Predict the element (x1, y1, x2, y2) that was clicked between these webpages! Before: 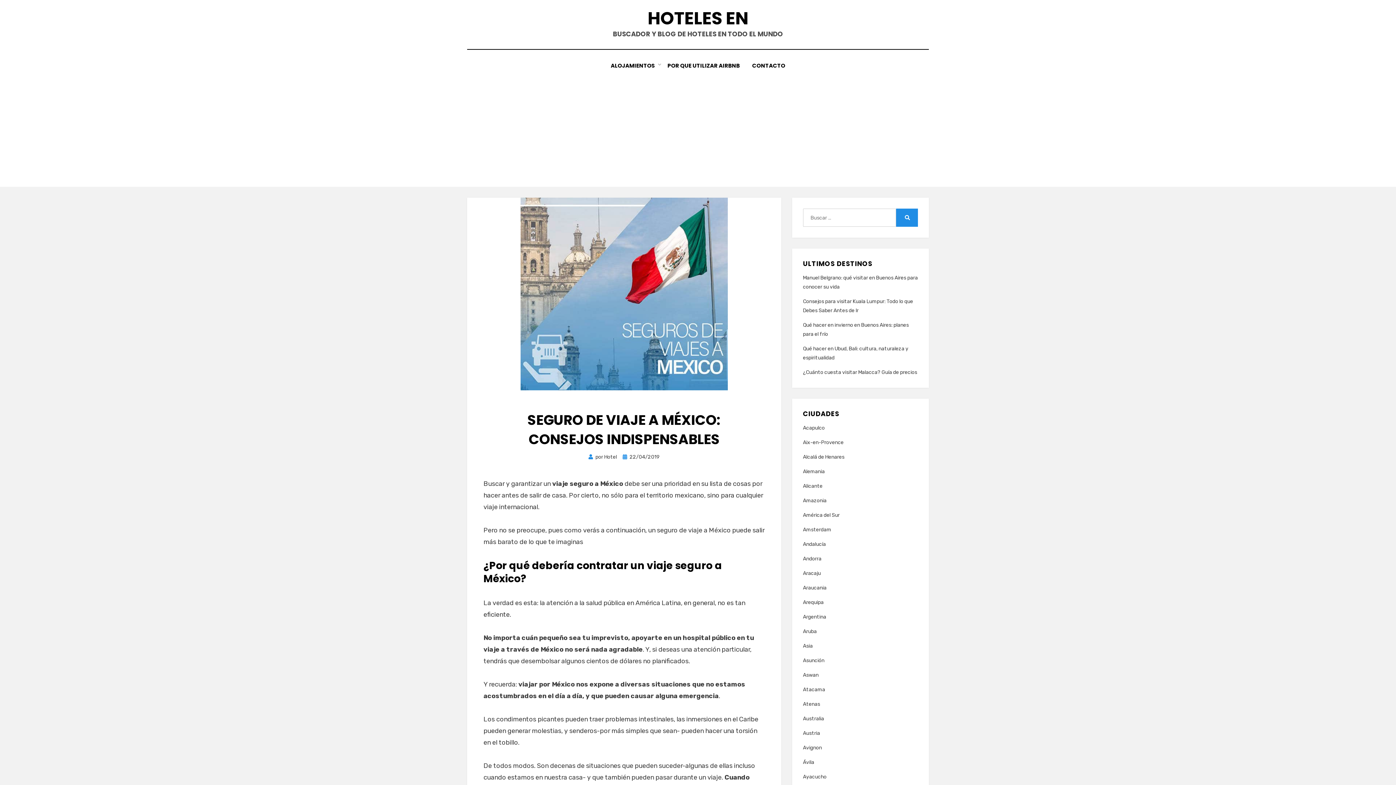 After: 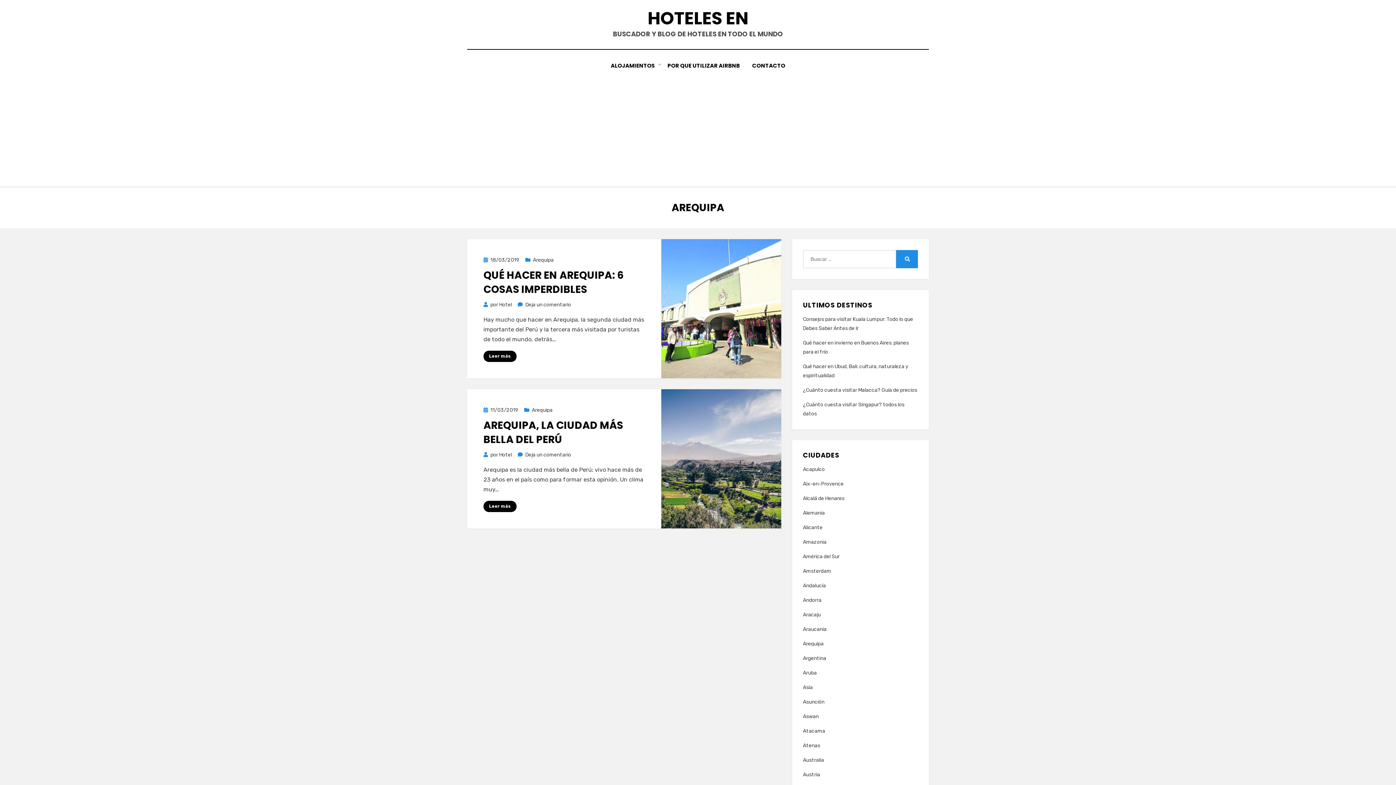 Action: bbox: (803, 598, 918, 607) label: Arequipa